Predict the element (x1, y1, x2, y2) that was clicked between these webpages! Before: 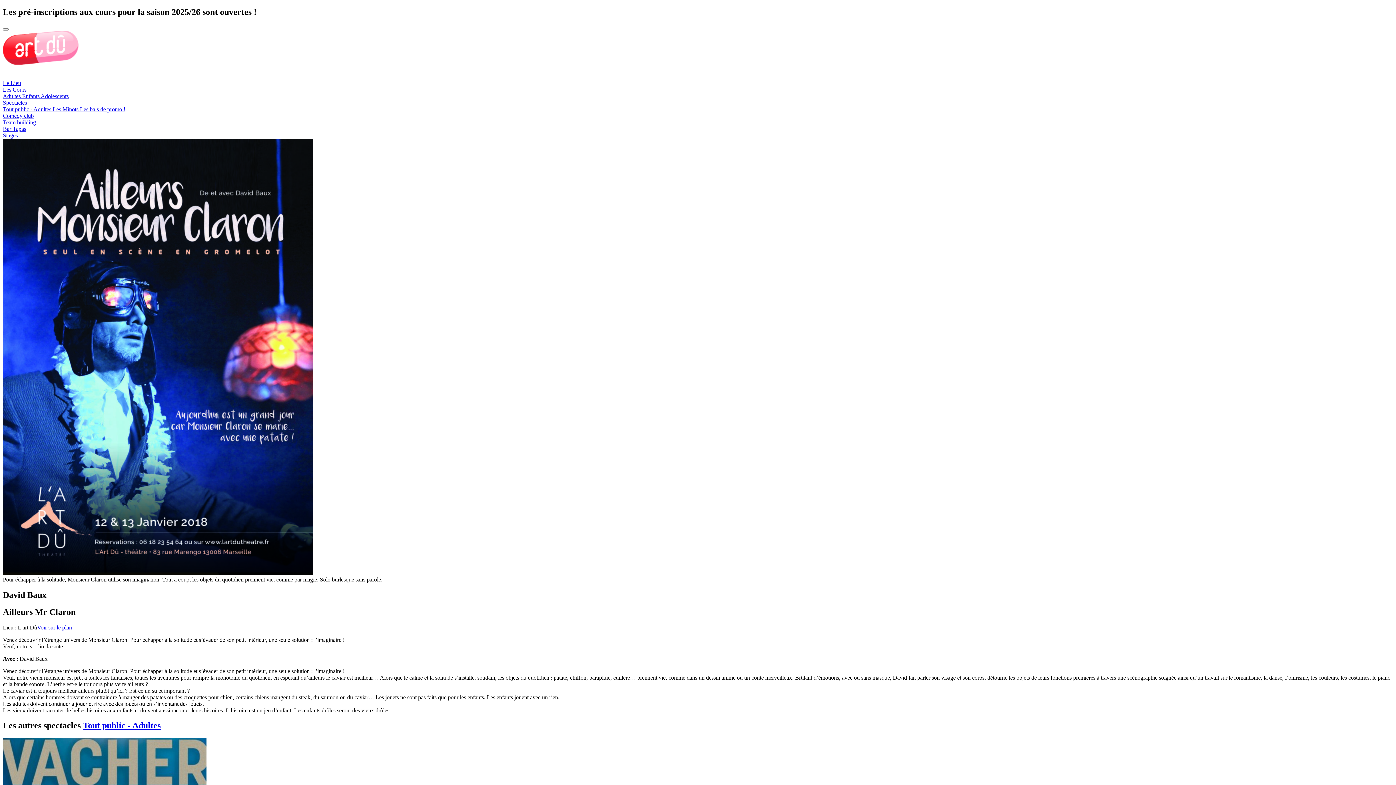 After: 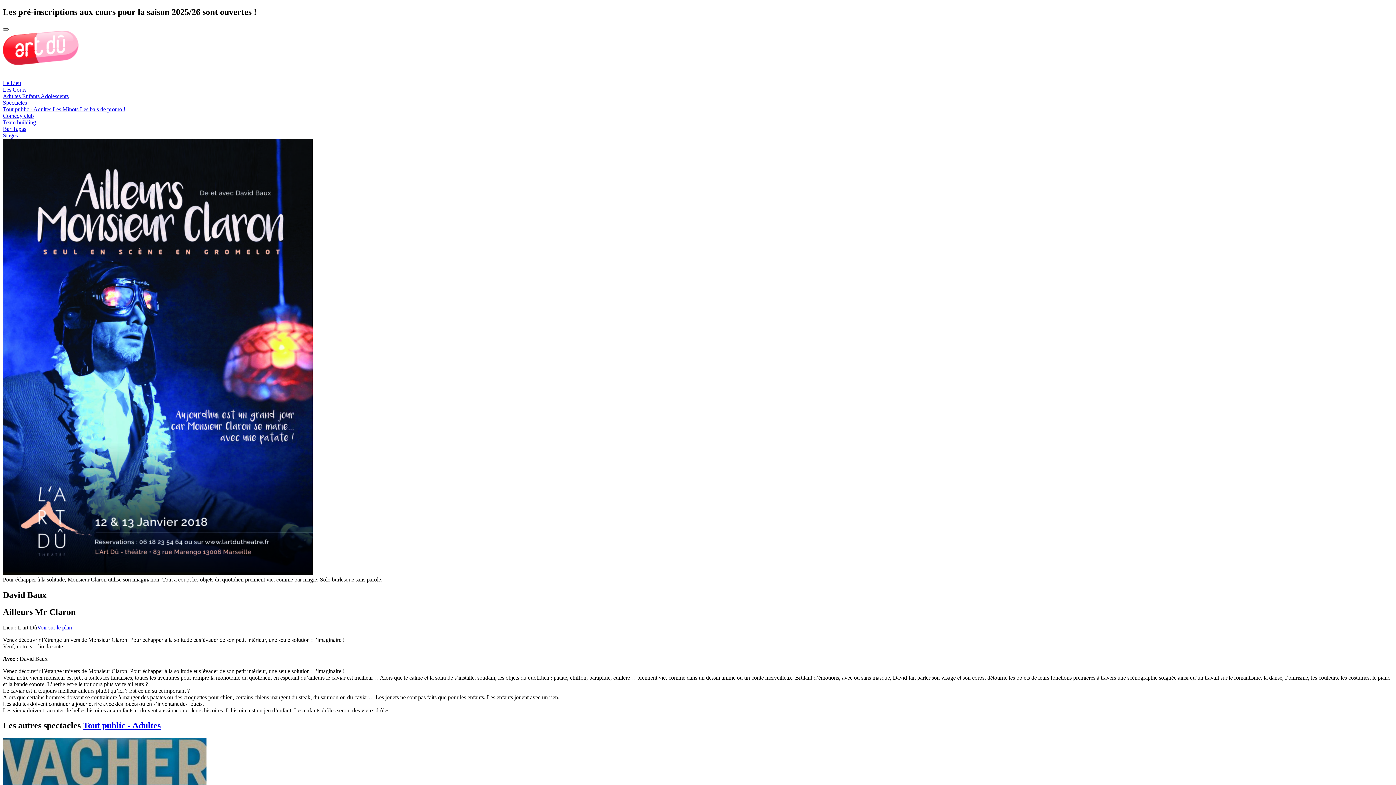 Action: bbox: (2, 28, 8, 30)